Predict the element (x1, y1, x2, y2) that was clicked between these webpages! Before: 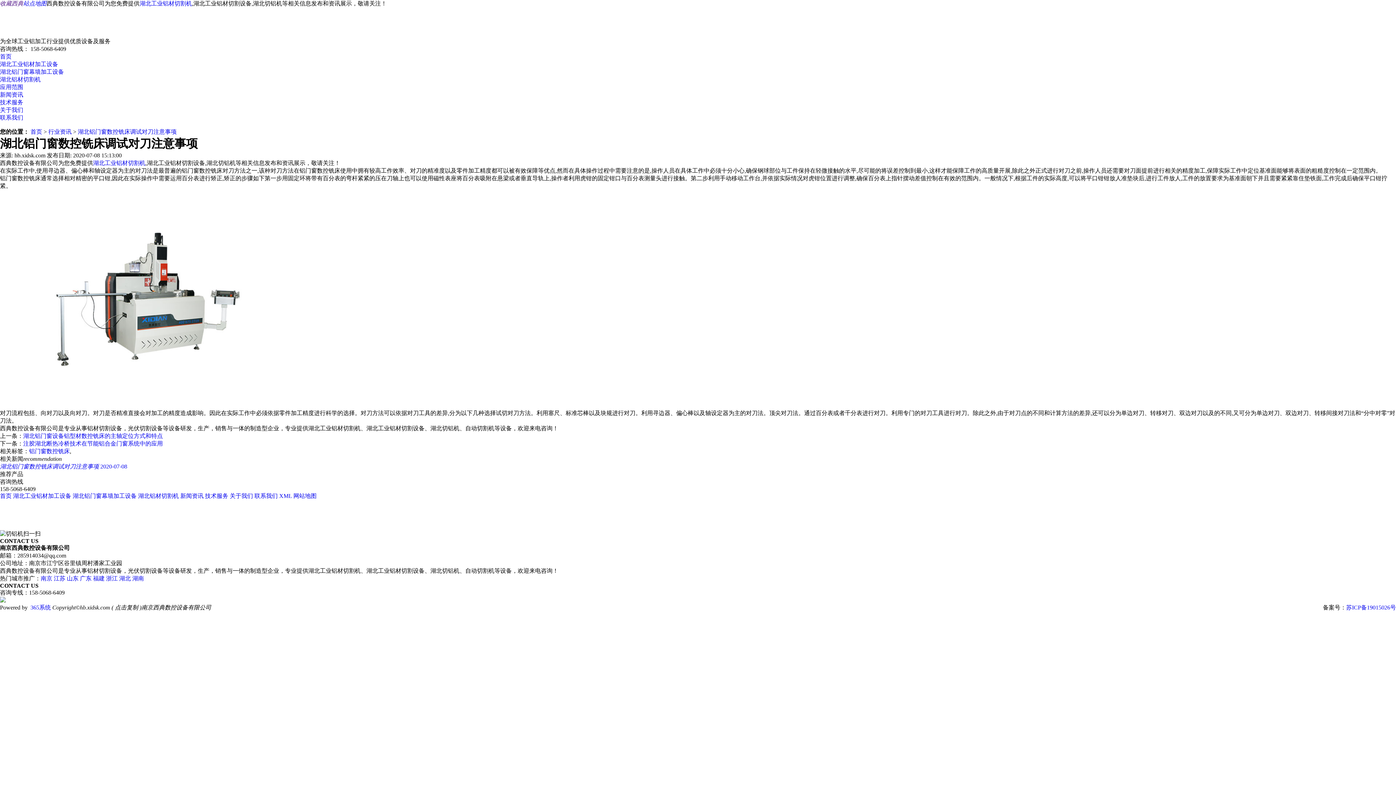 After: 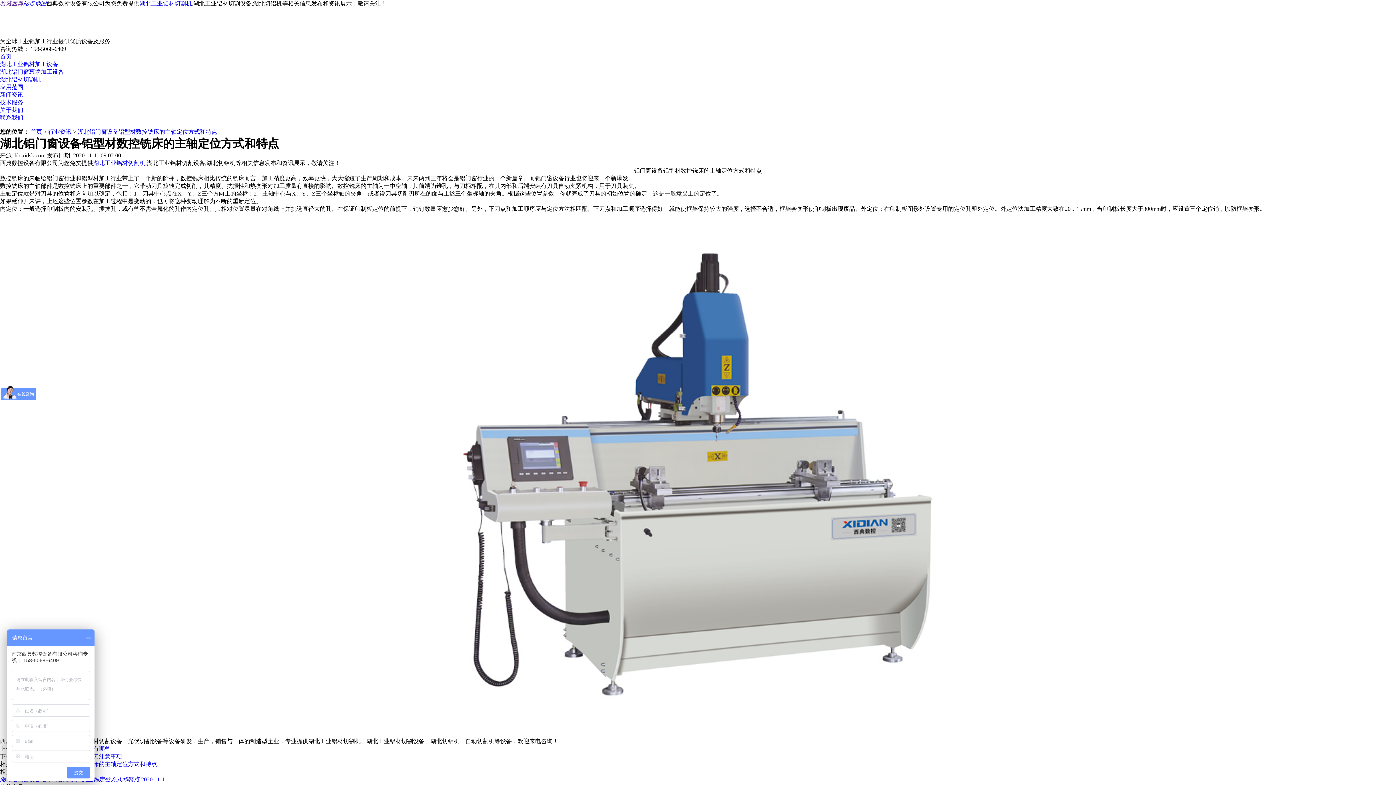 Action: bbox: (23, 433, 162, 439) label: 湖北铝门窗设备铝型材数控铣床的主轴定位方式和特点